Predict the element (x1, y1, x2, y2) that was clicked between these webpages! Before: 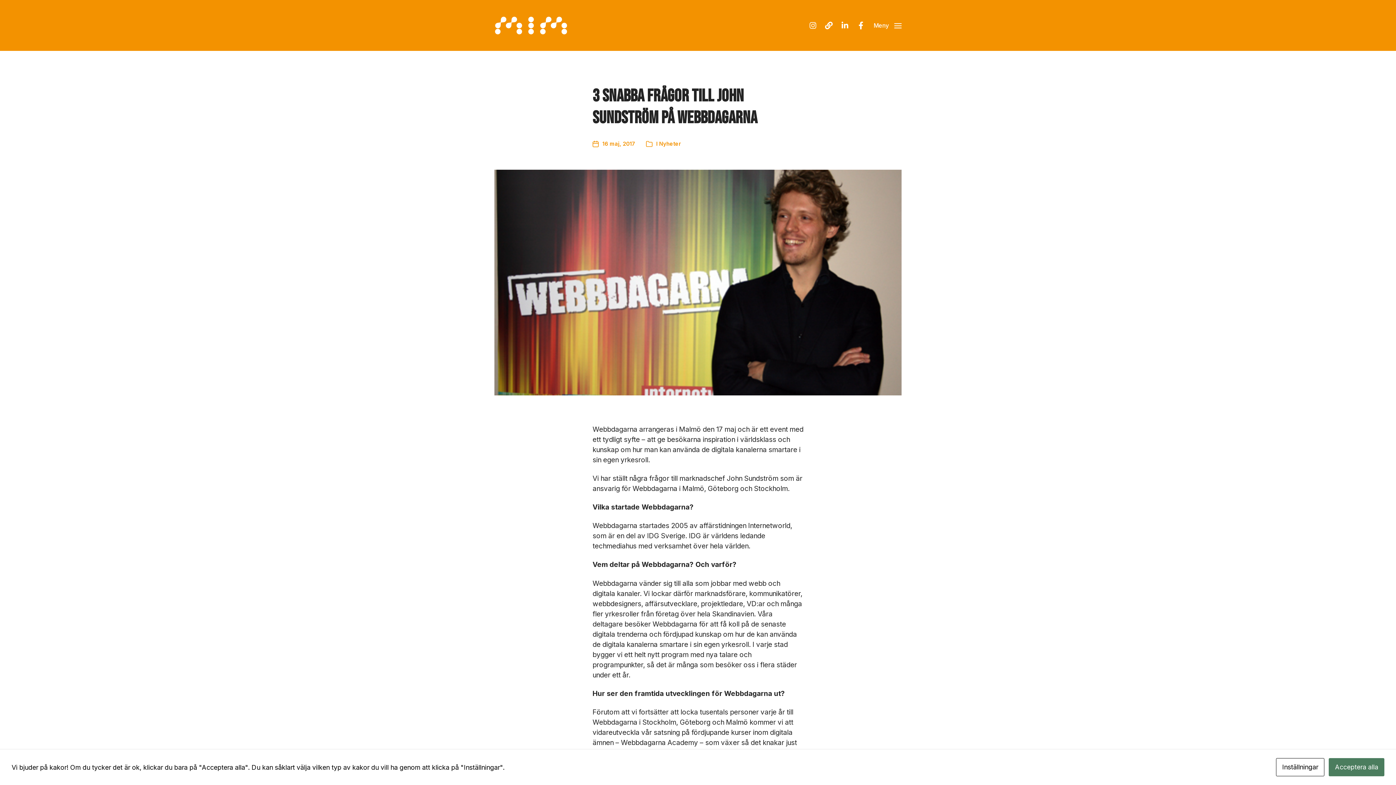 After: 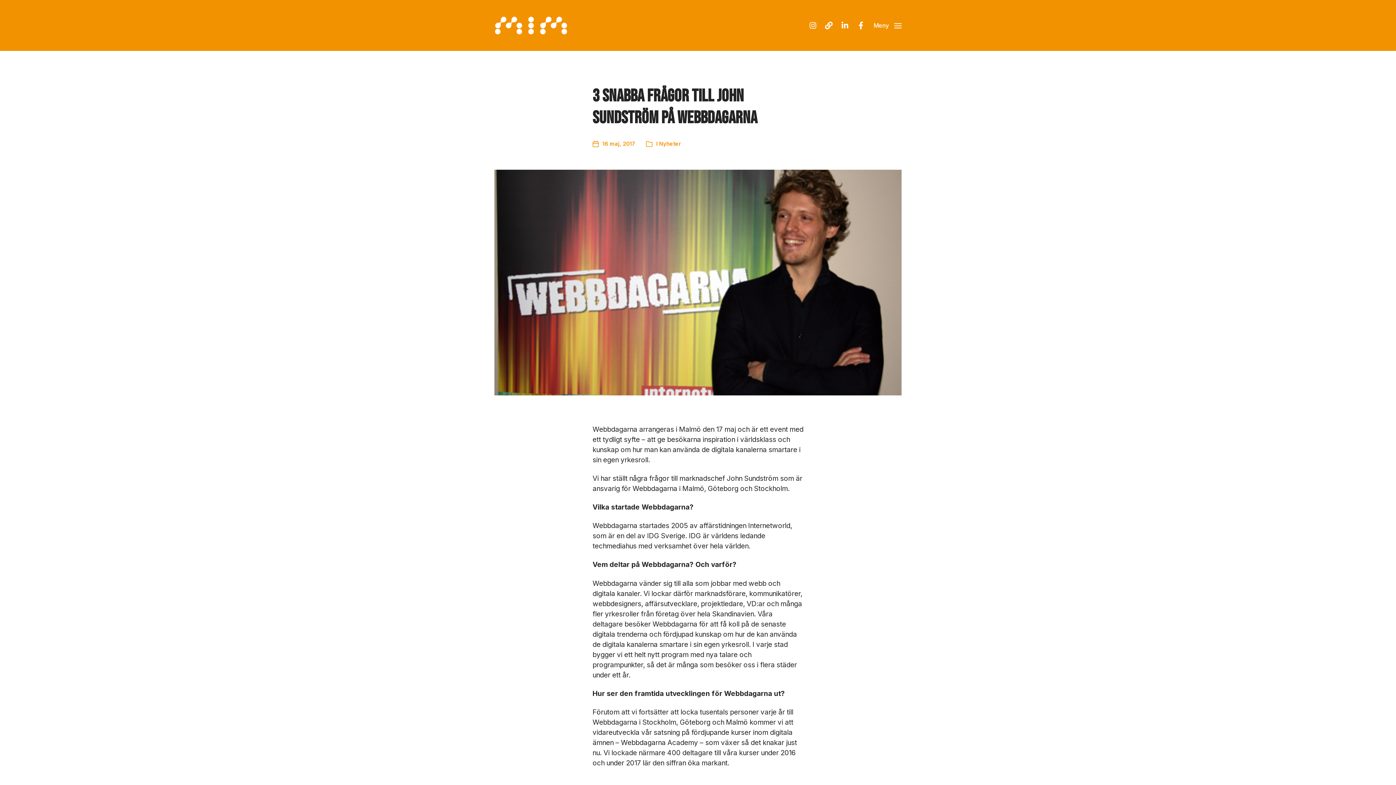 Action: bbox: (1329, 758, 1384, 776) label: Acceptera alla